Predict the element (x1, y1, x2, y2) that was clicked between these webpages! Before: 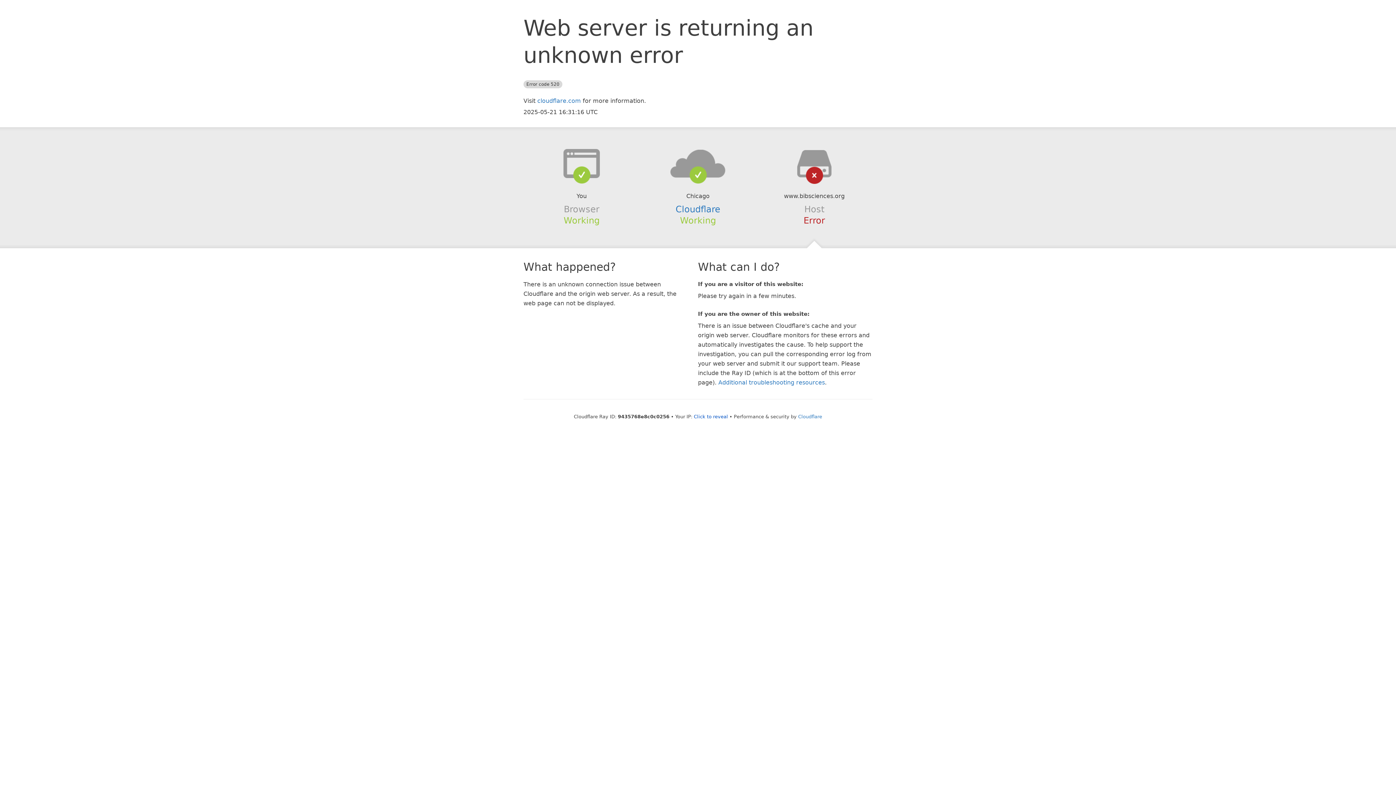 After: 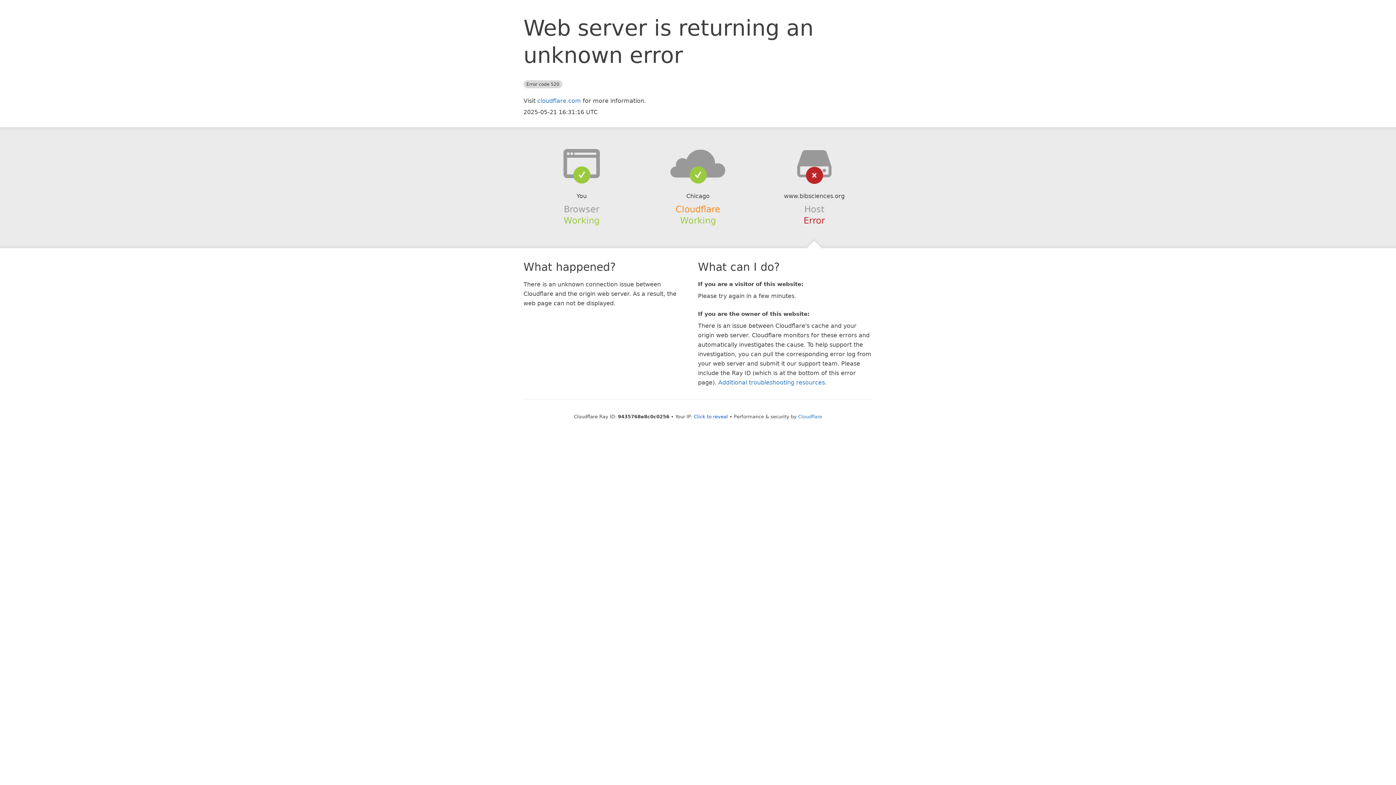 Action: bbox: (675, 204, 720, 214) label: Cloudflare